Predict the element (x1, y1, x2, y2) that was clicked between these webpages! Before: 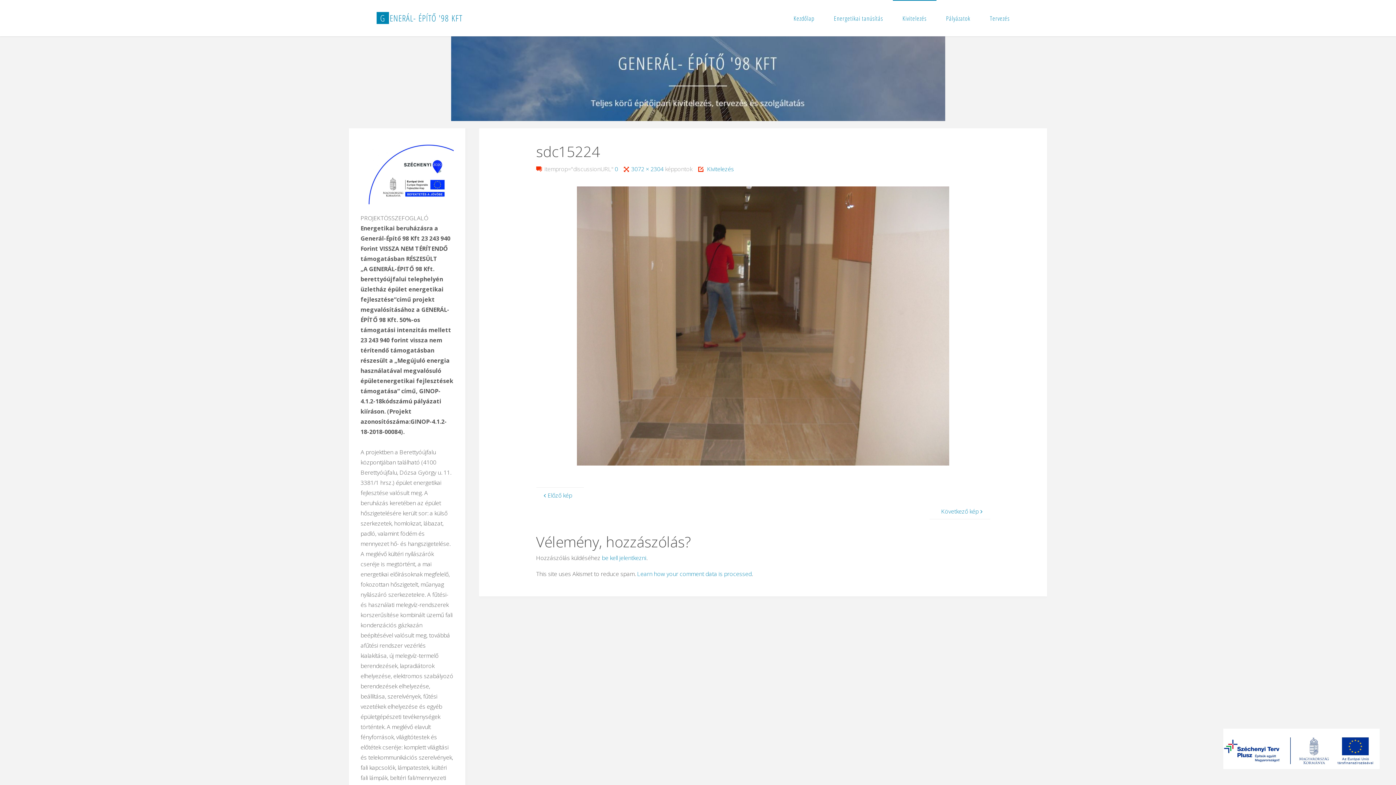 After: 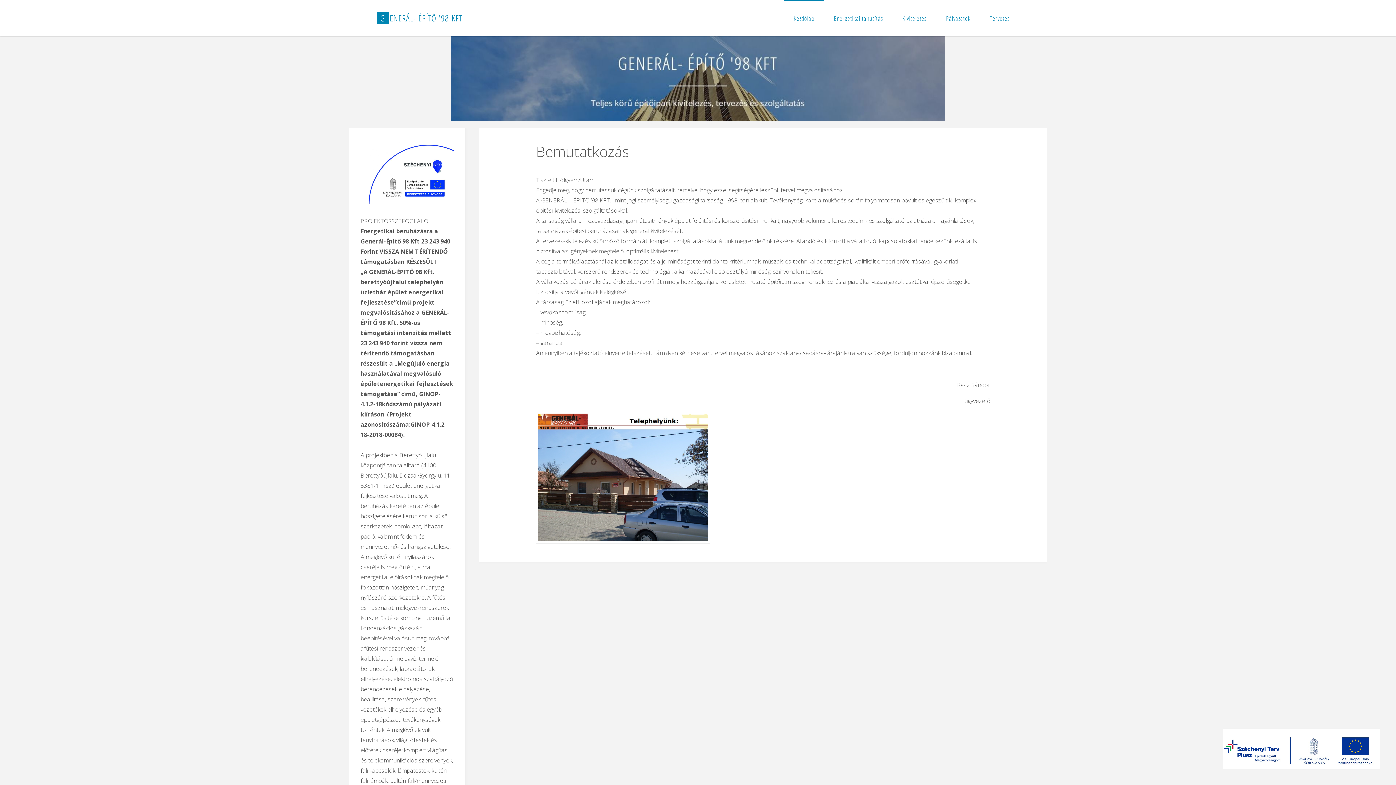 Action: label: Kezdőlap bbox: (784, 0, 824, 36)